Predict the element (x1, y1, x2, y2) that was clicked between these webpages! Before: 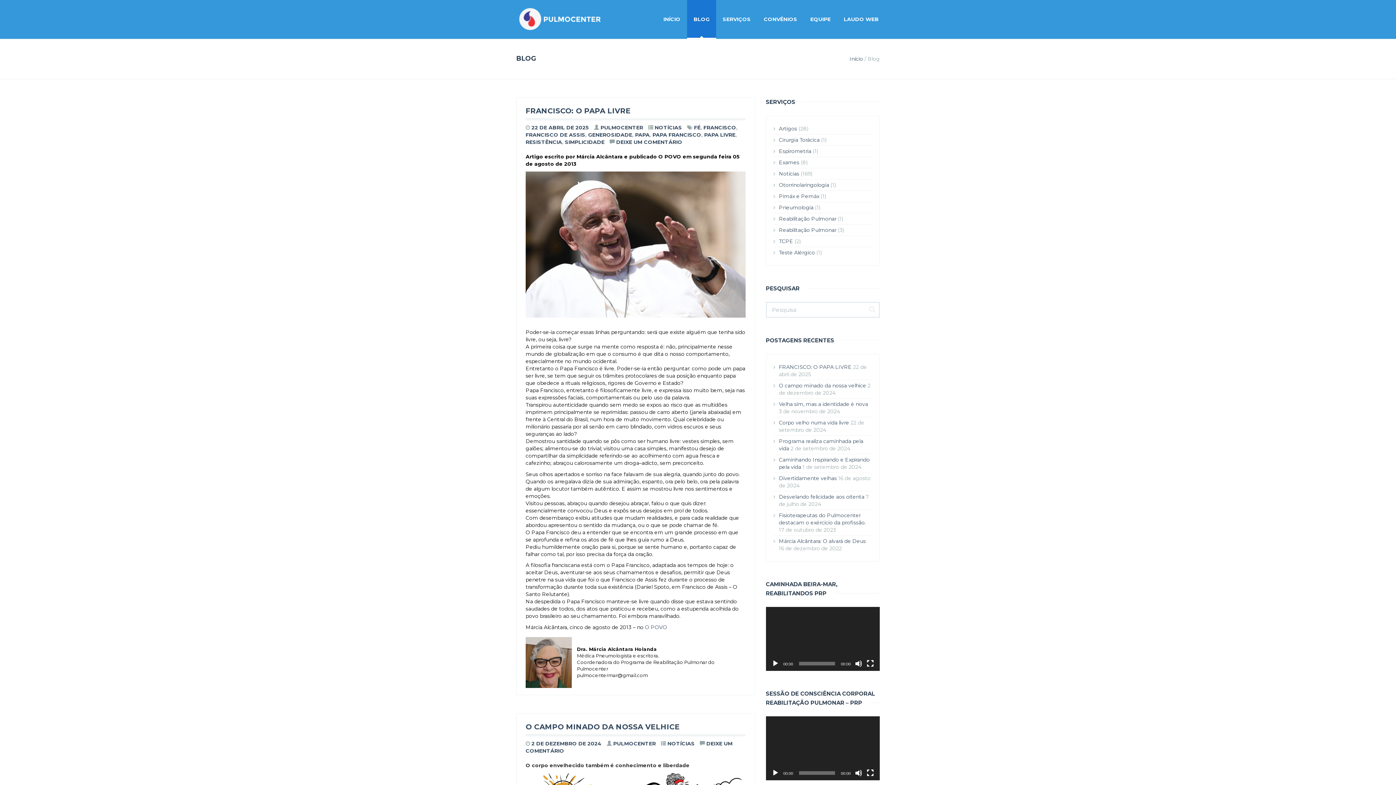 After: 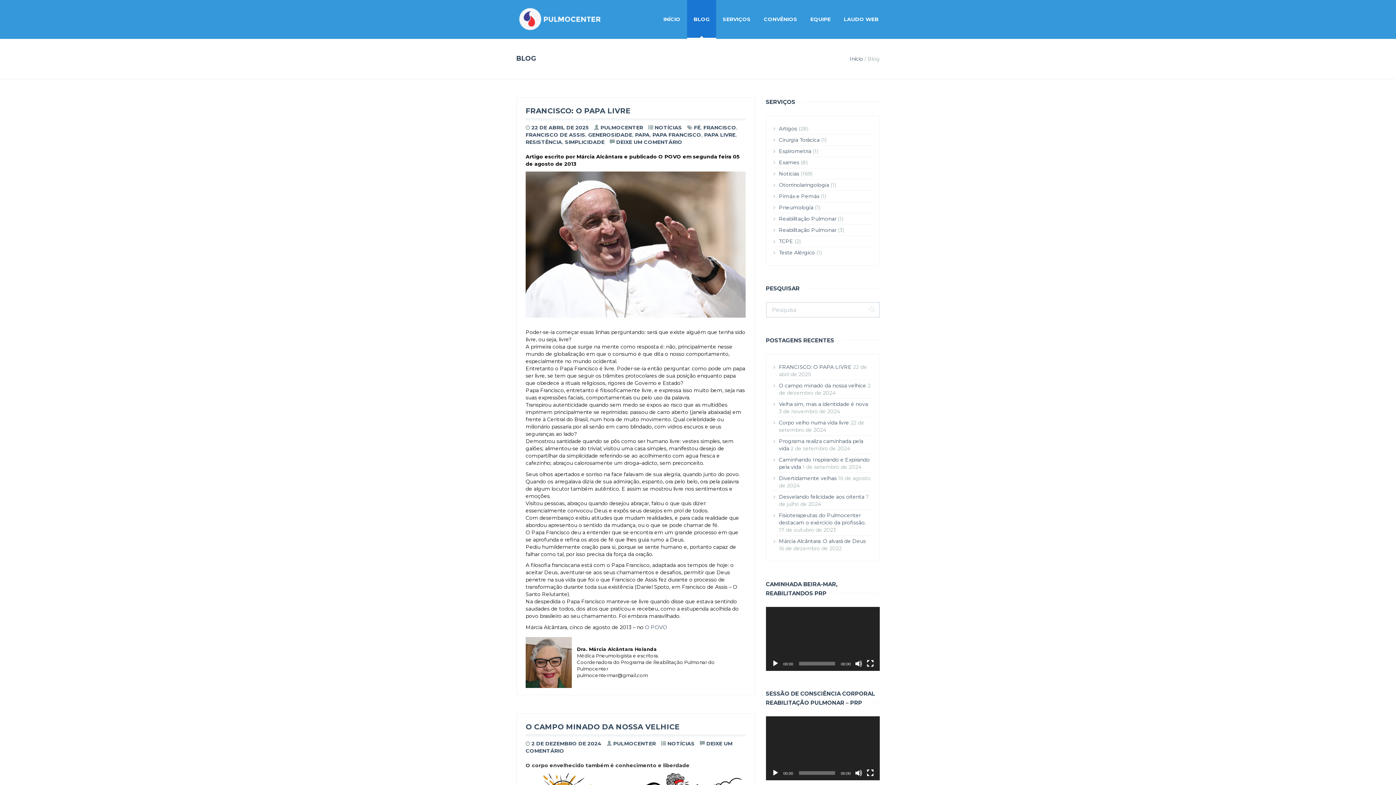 Action: bbox: (771, 660, 779, 667) label: Reproduzir